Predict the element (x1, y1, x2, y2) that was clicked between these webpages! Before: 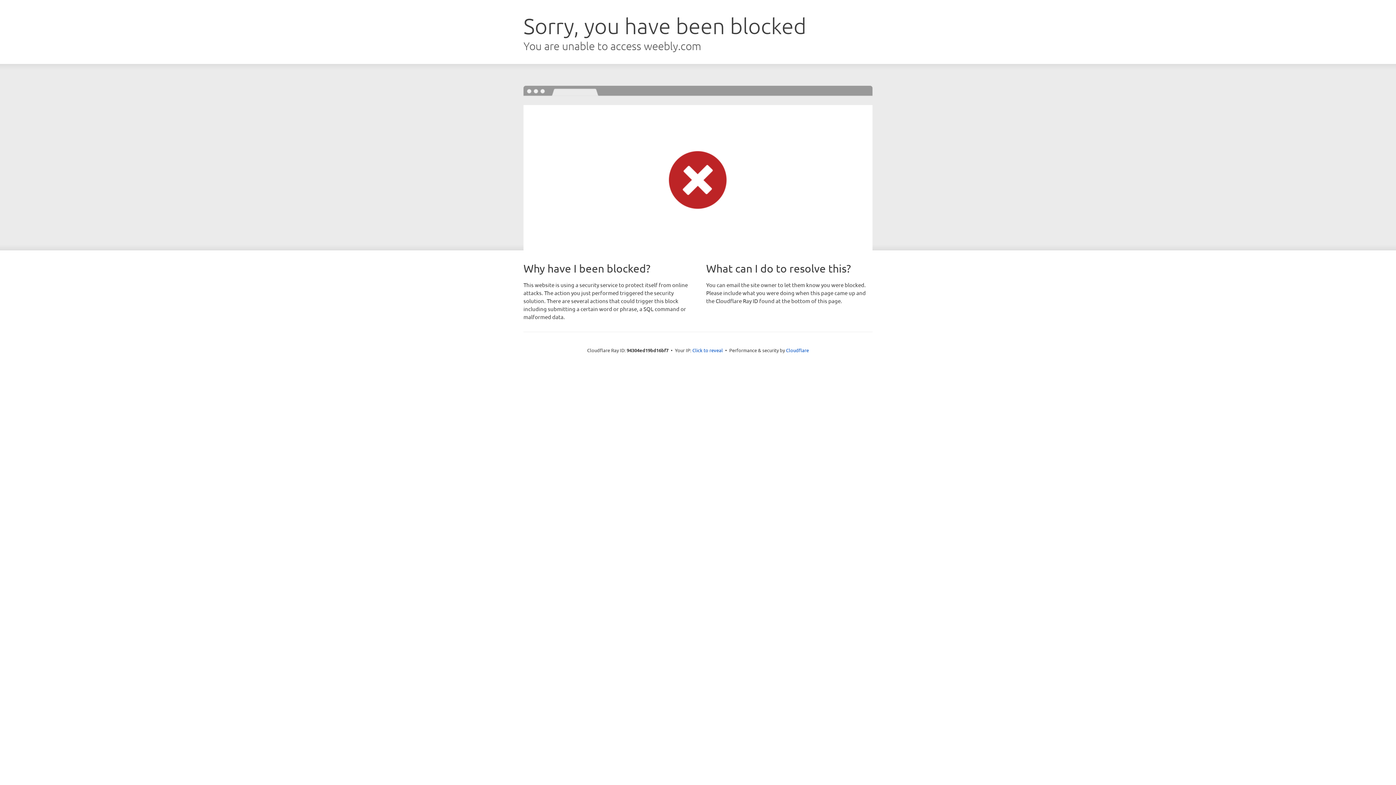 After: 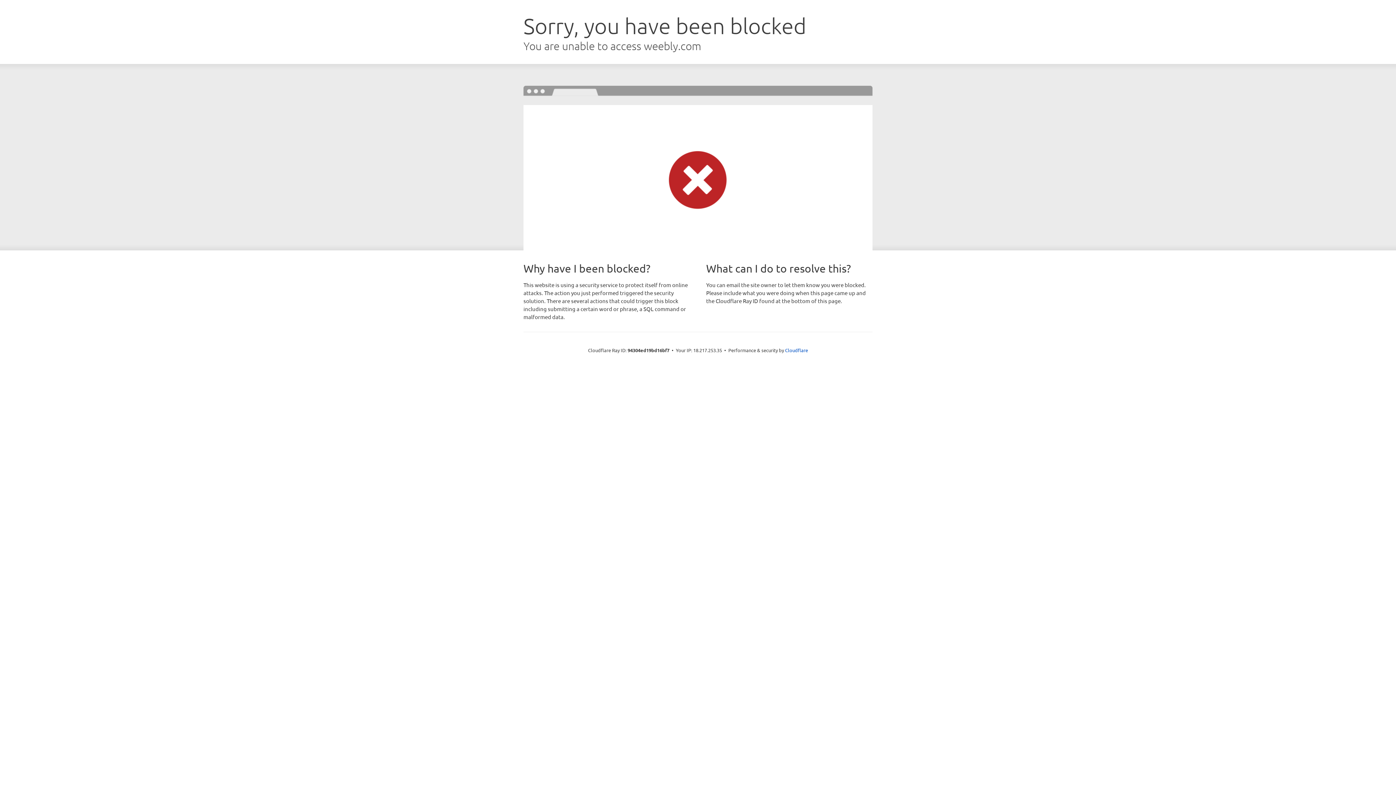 Action: label: Click to reveal bbox: (692, 346, 723, 353)